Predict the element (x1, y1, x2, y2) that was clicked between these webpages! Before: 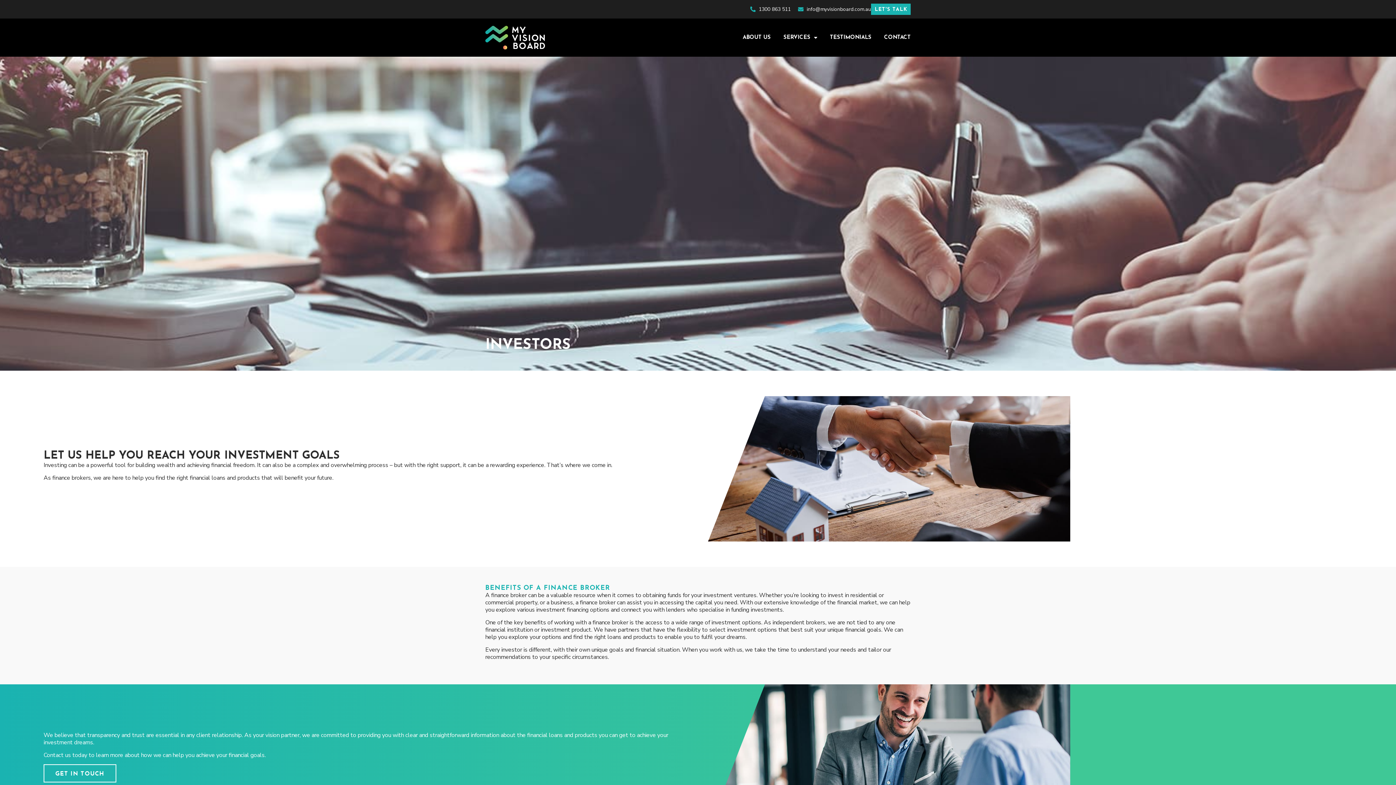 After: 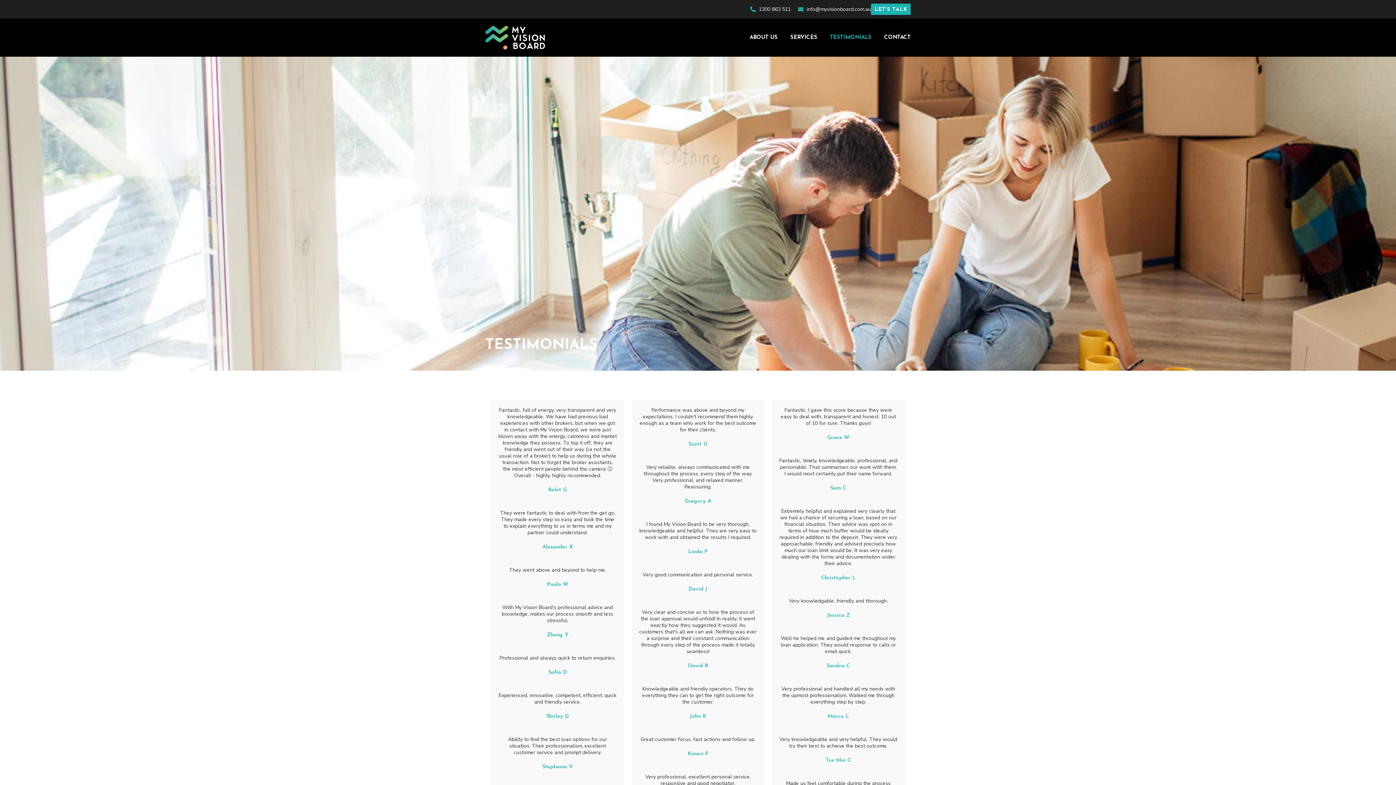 Action: bbox: (830, 29, 871, 46) label: TESTIMONIALS